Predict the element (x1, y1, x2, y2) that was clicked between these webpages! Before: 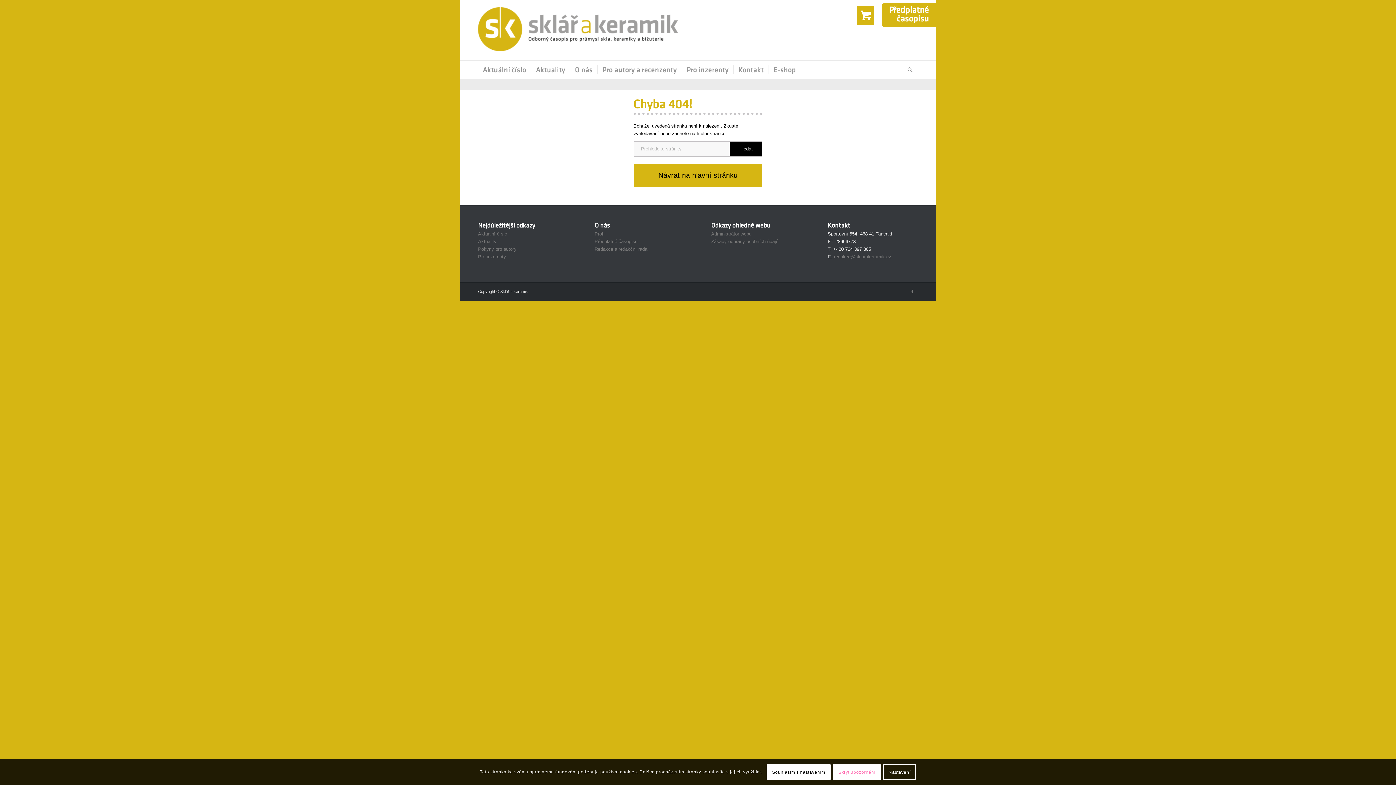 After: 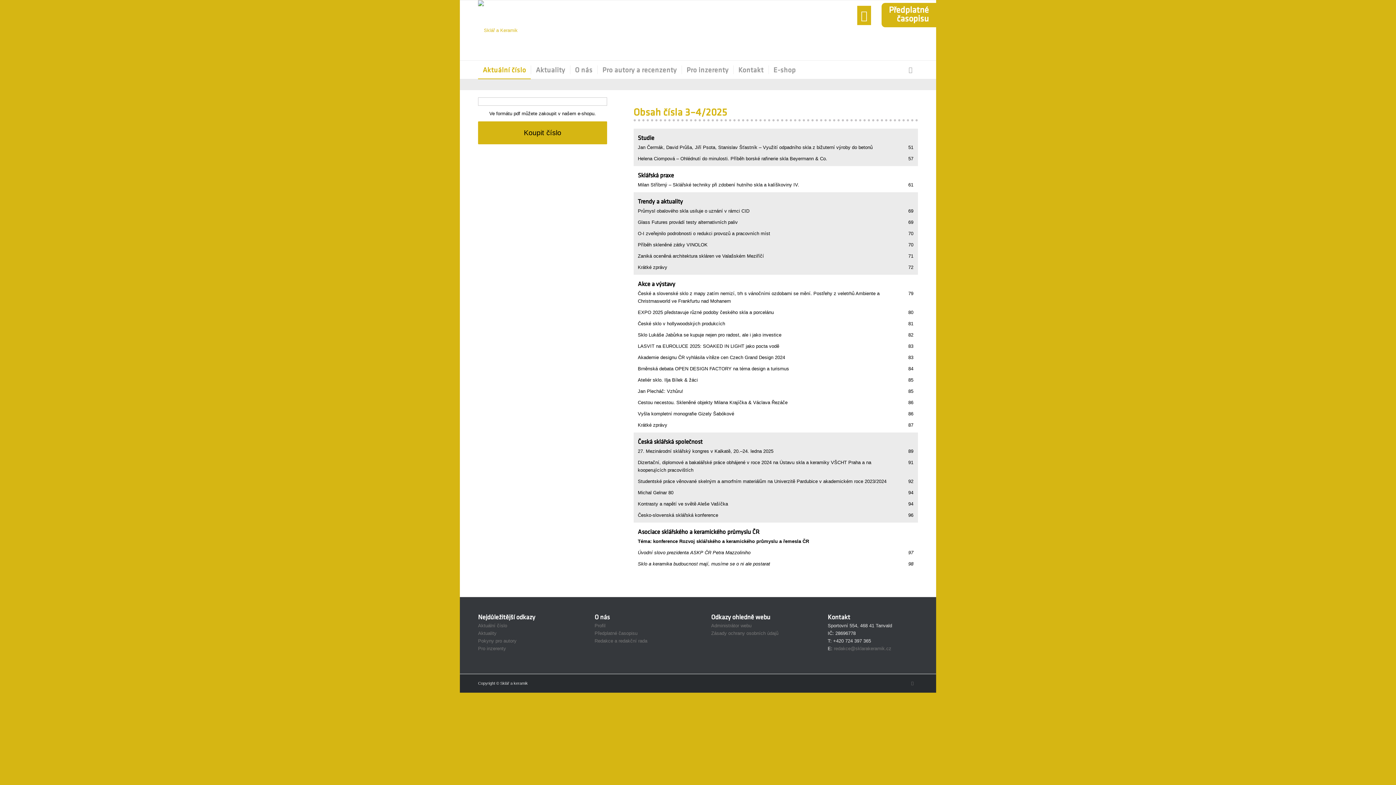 Action: label: Aktuální číslo bbox: (478, 231, 507, 236)